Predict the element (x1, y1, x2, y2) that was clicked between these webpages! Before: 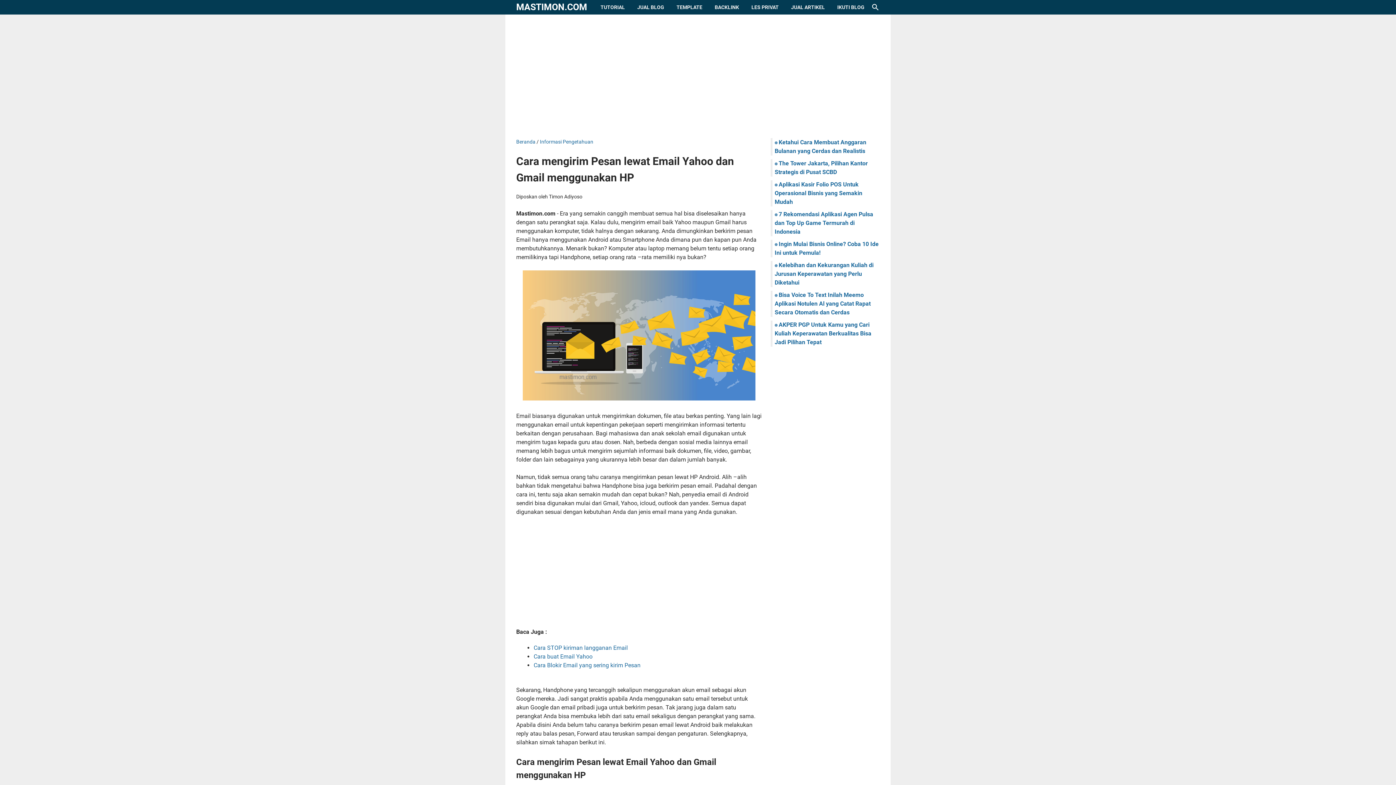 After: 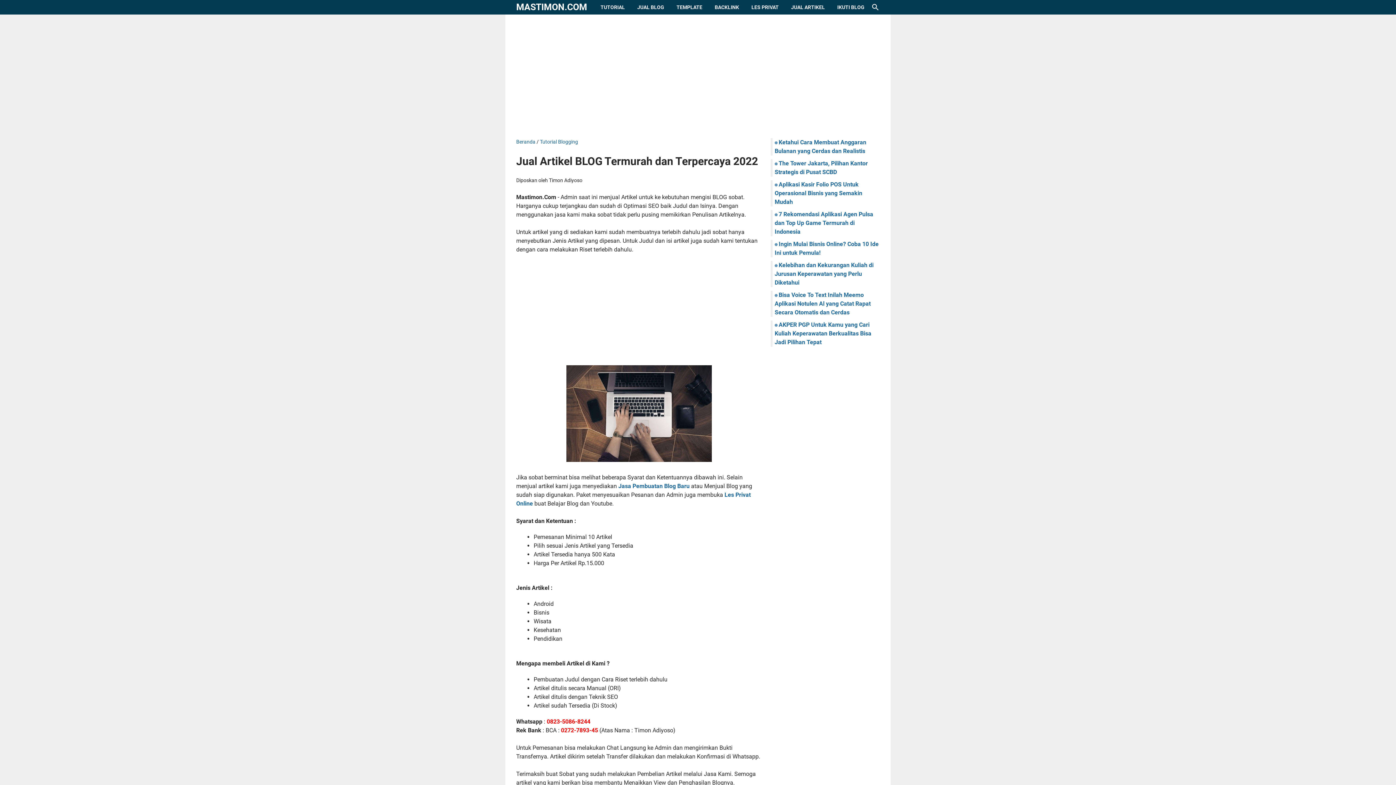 Action: bbox: (785, 0, 831, 14) label: JUAL ARTIKEL